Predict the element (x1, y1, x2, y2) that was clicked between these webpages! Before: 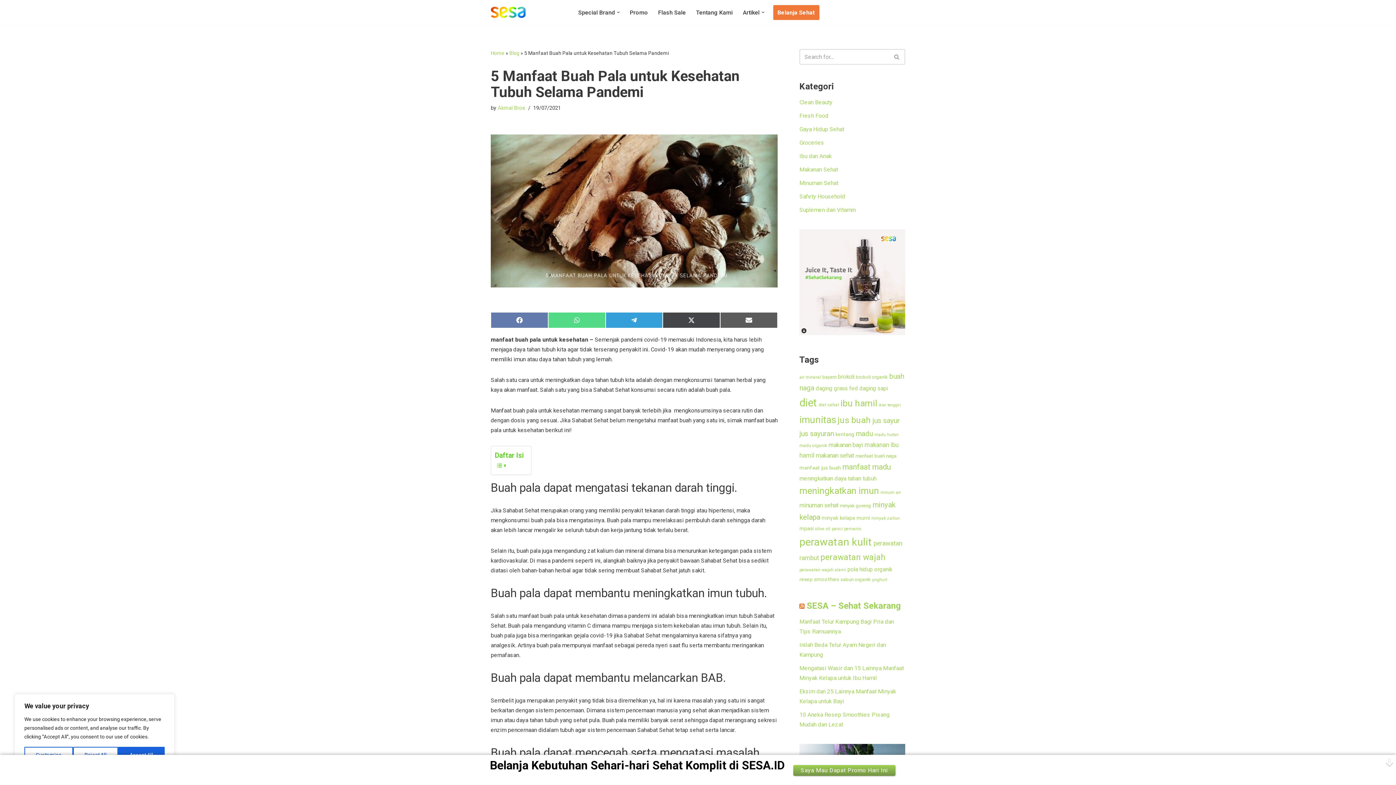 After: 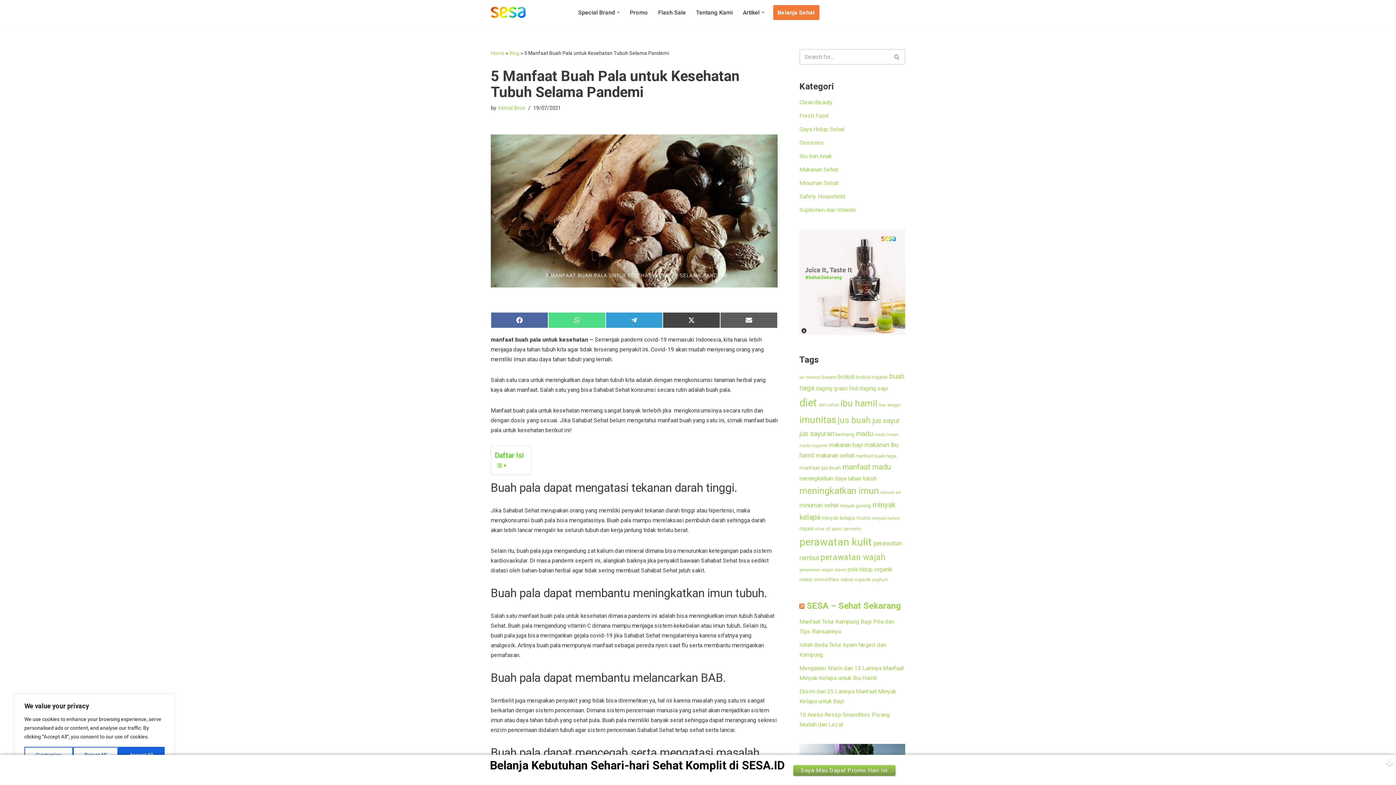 Action: bbox: (490, 312, 548, 328) label: Share on Facebook